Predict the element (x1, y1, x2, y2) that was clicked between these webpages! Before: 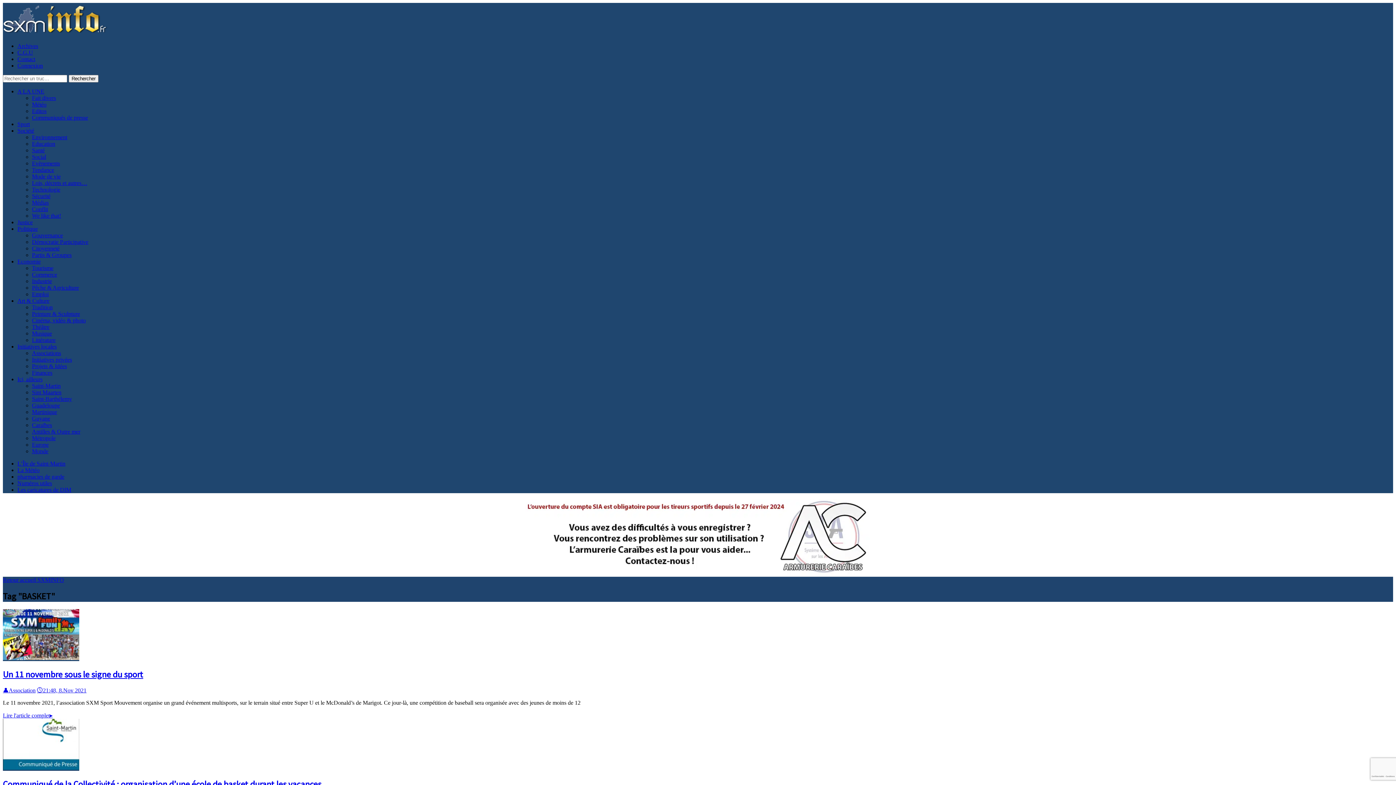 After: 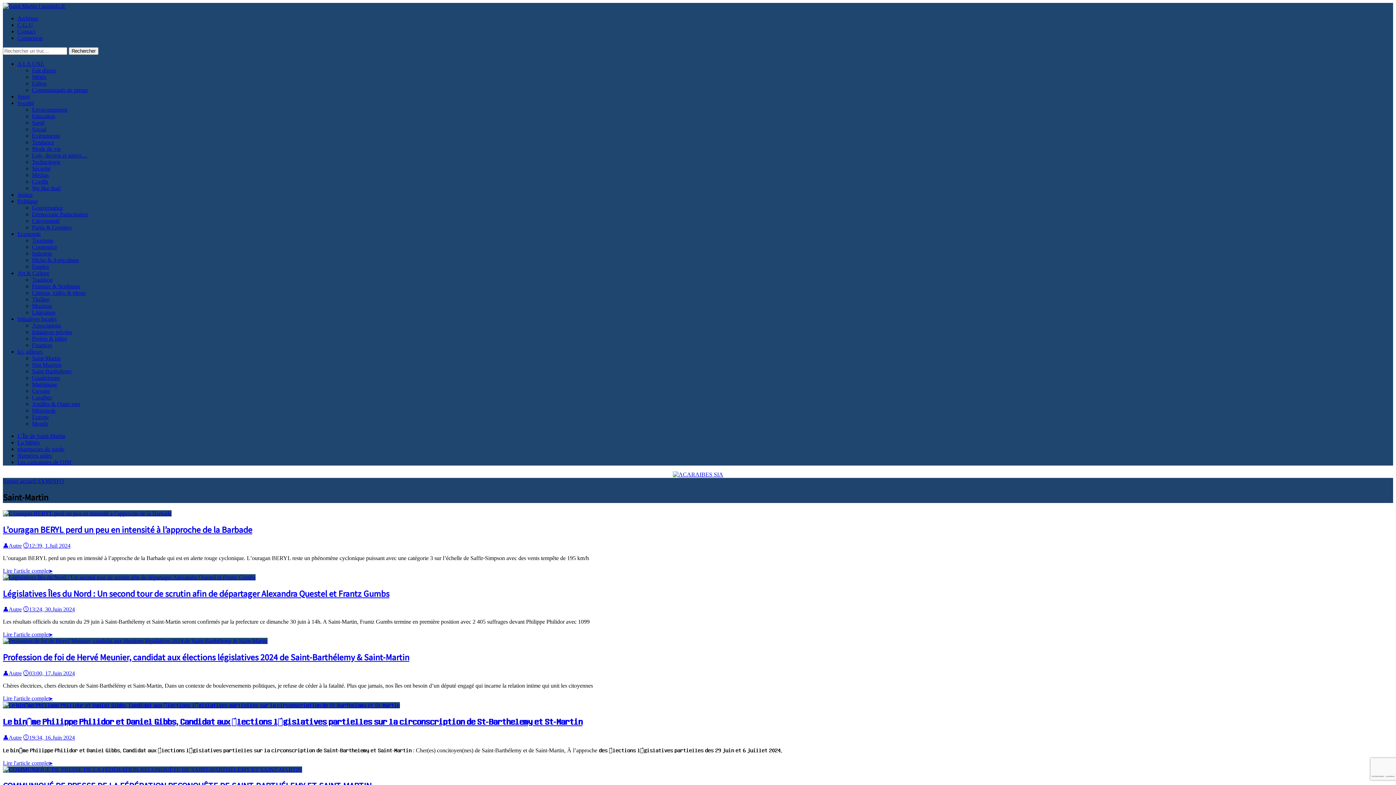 Action: label: Saint-Martin bbox: (32, 382, 60, 389)